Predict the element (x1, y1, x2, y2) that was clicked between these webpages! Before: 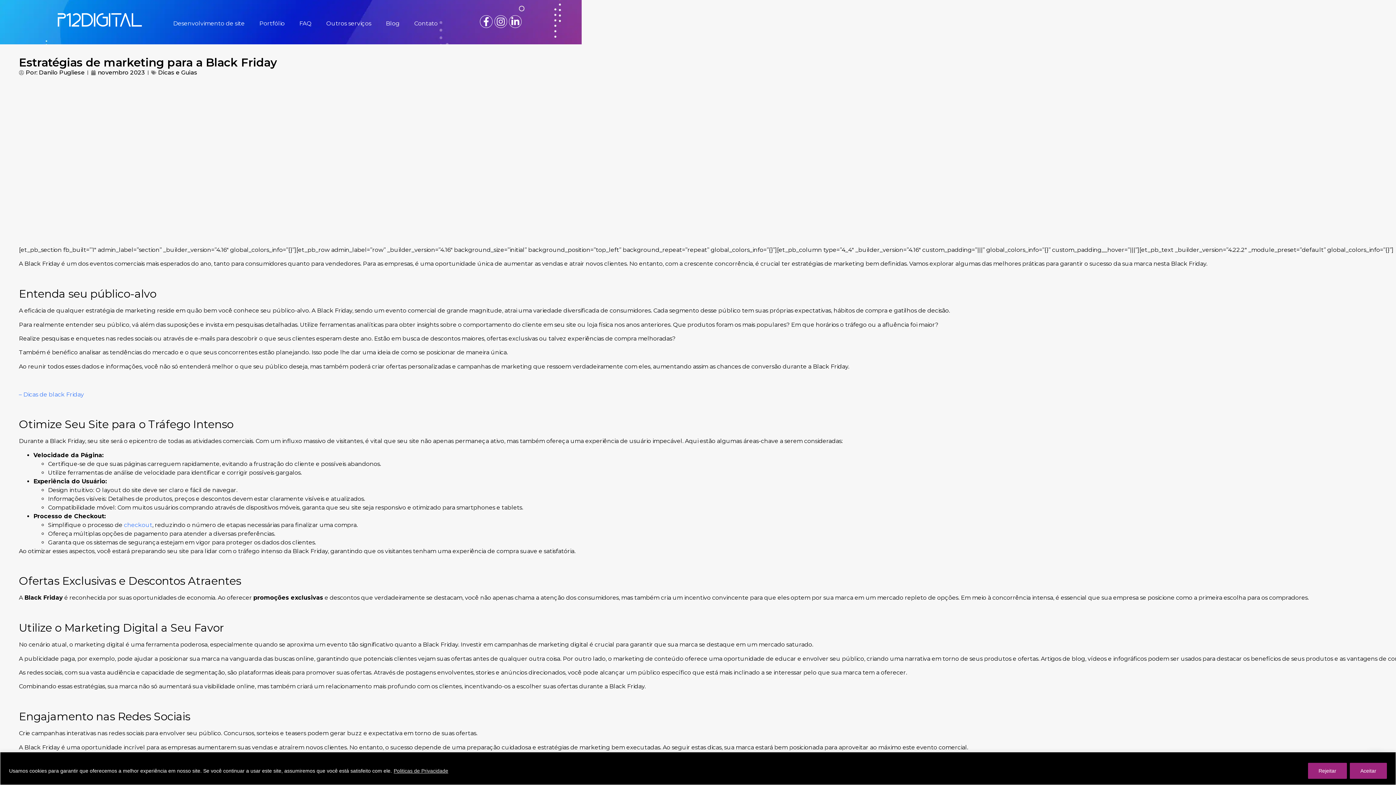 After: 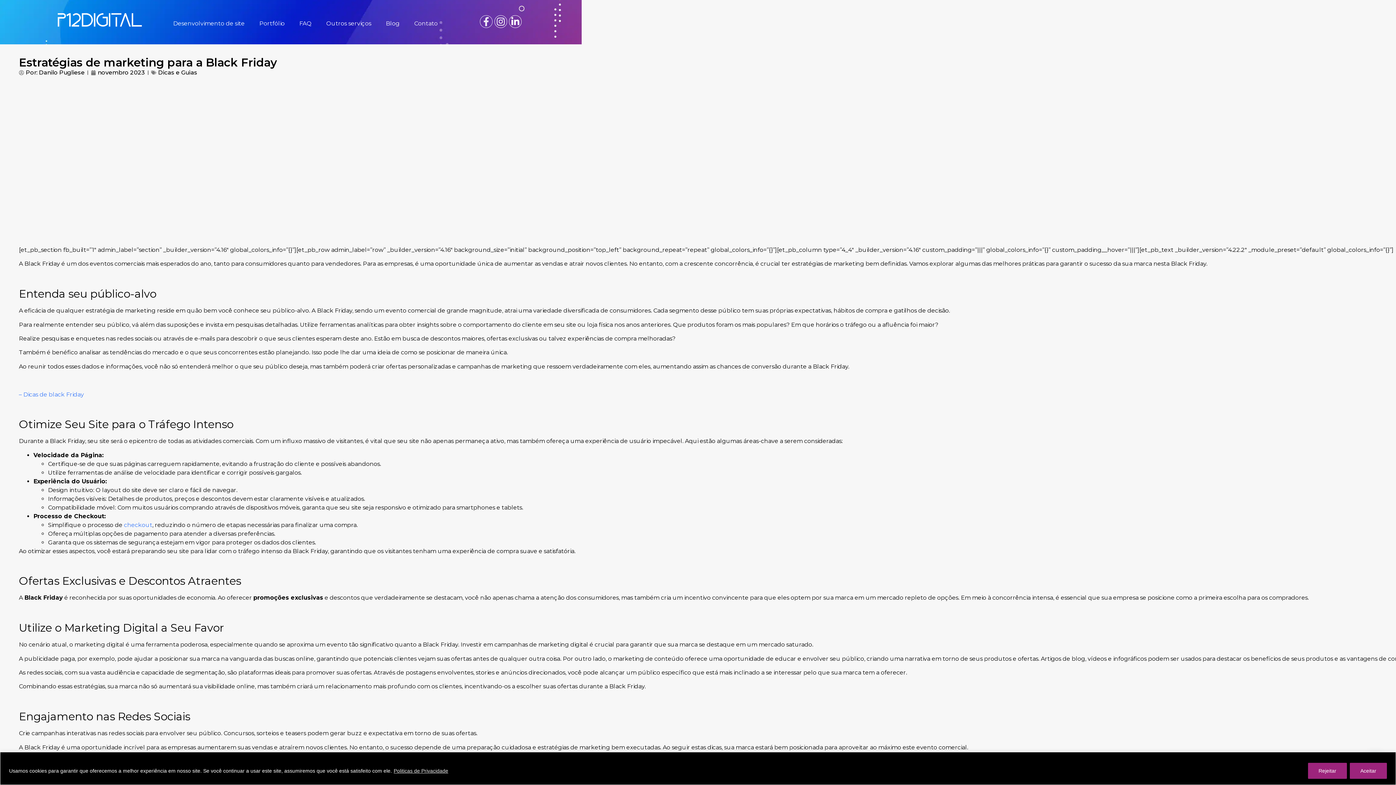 Action: label: Facebook-f bbox: (480, 15, 492, 28)